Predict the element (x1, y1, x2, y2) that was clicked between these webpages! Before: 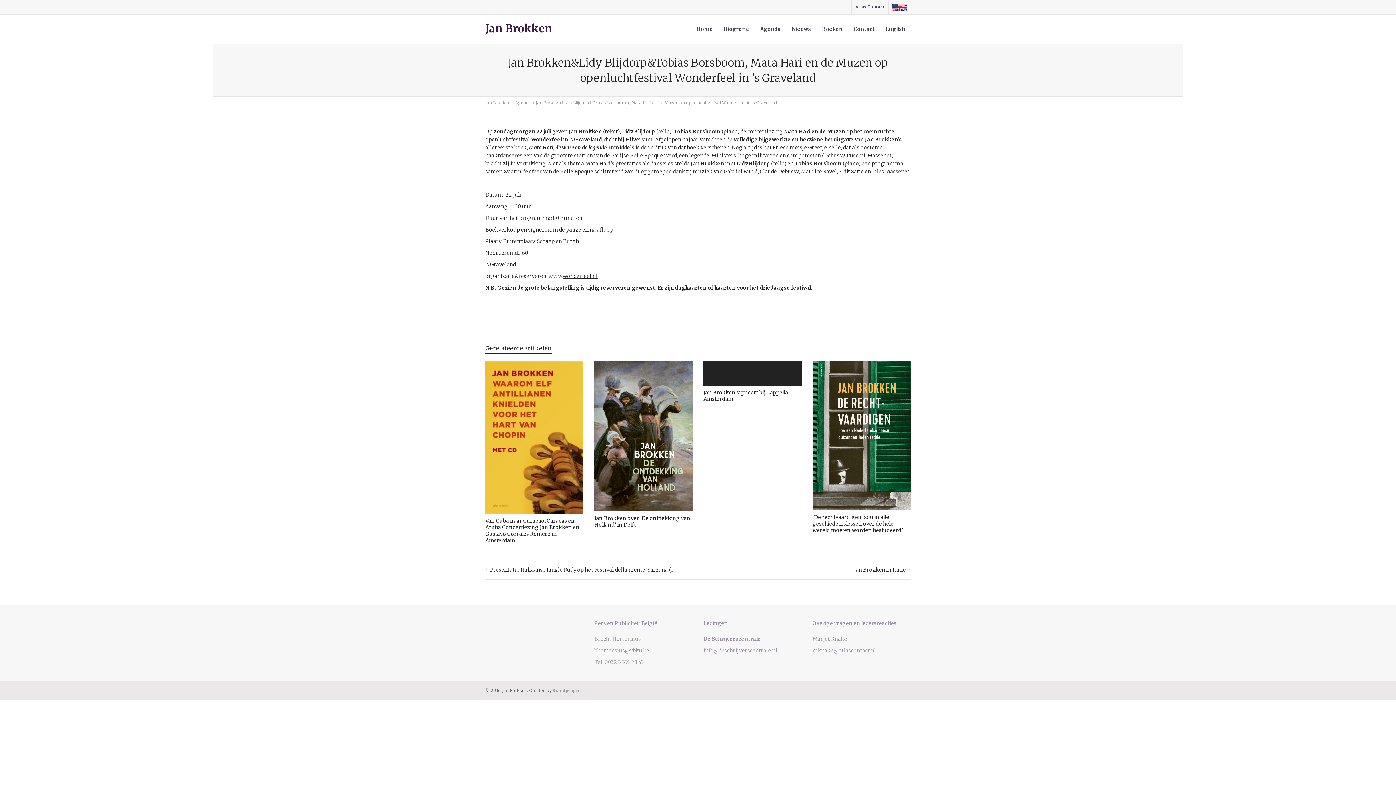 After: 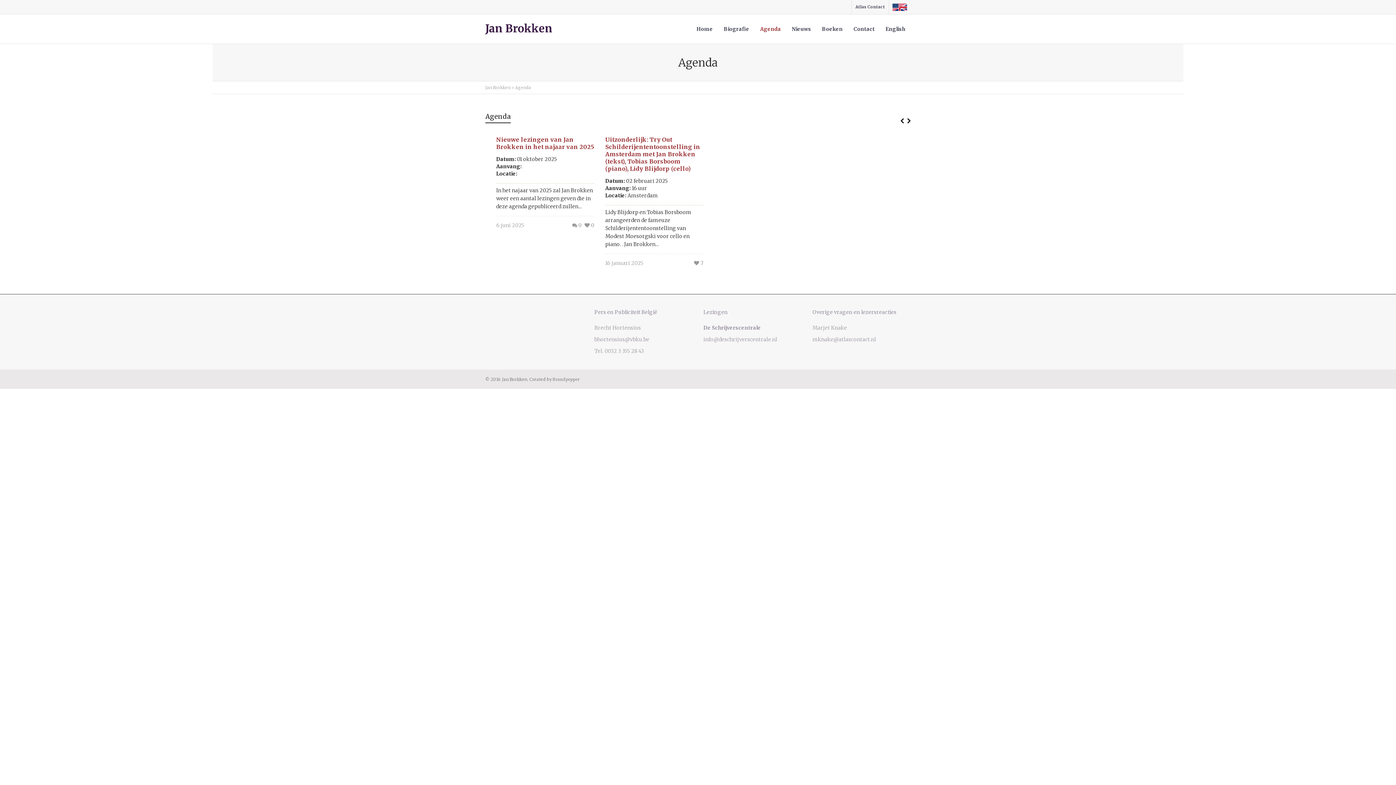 Action: bbox: (760, 21, 781, 37) label: Agenda